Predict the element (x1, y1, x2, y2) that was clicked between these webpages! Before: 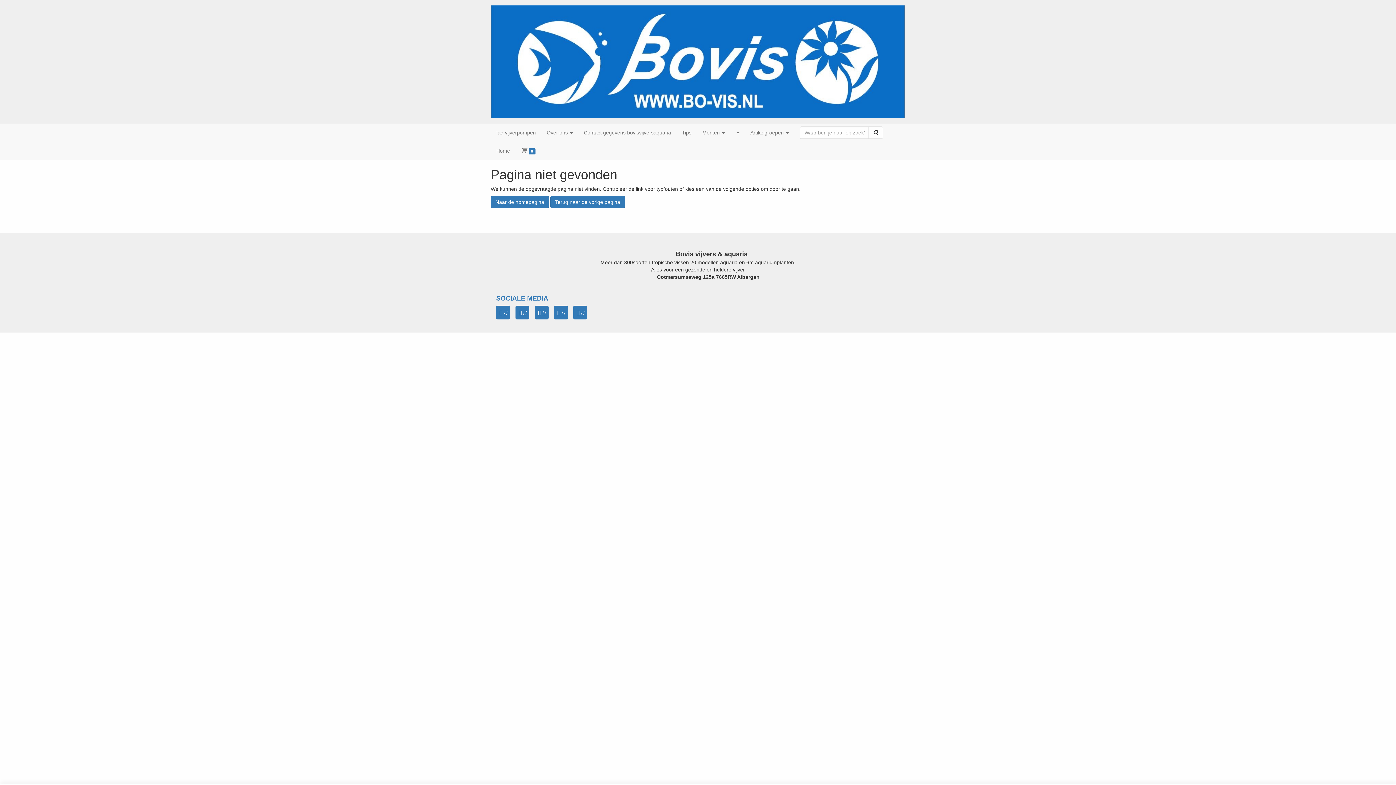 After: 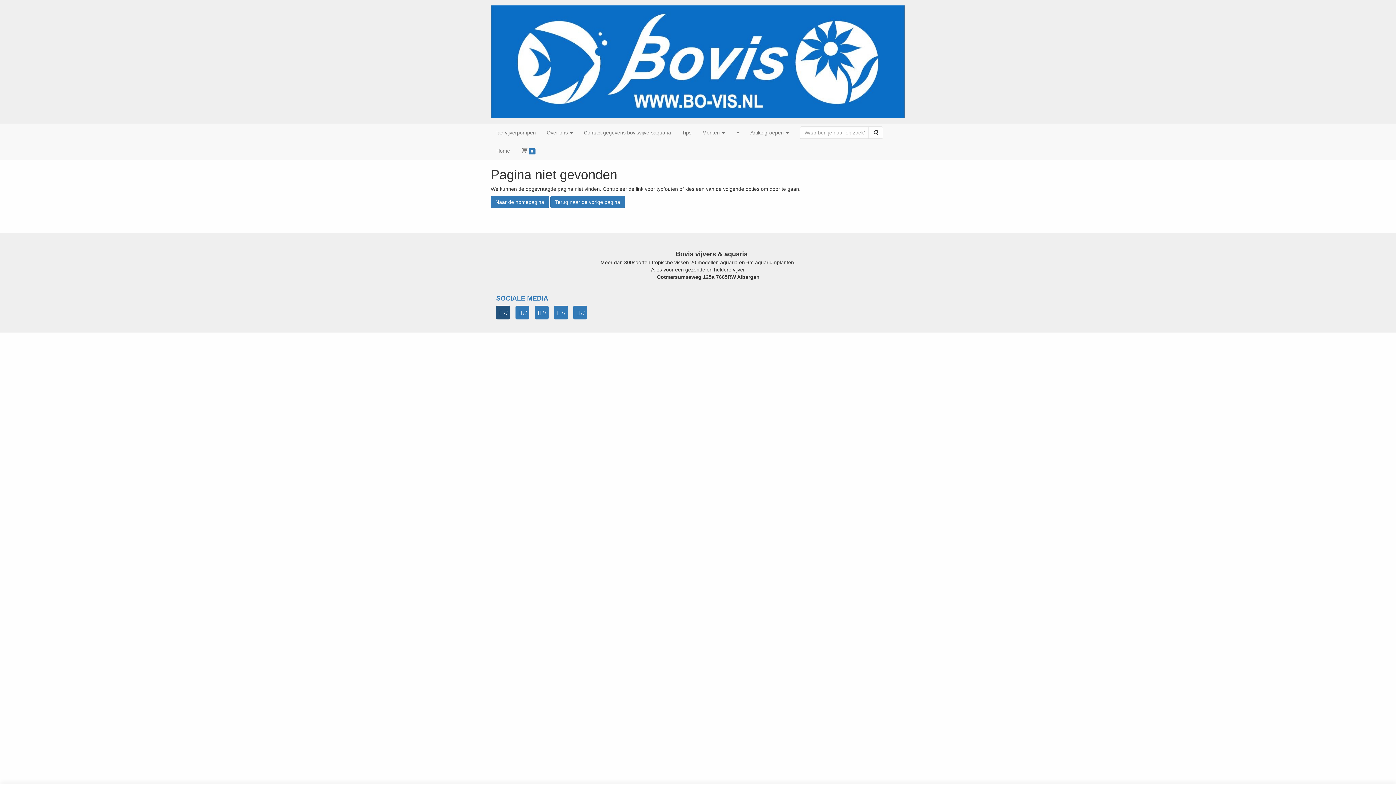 Action: bbox: (496, 305, 510, 319) label:  